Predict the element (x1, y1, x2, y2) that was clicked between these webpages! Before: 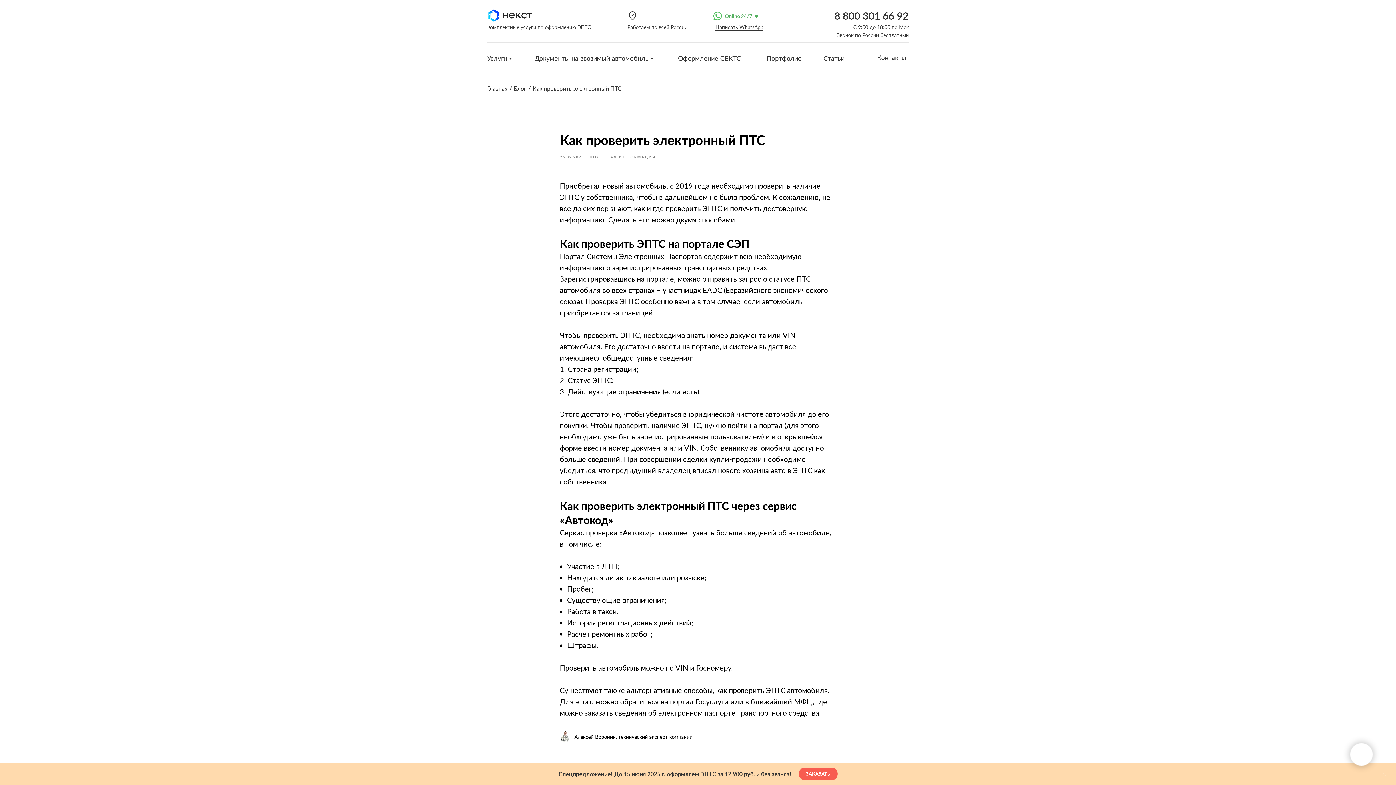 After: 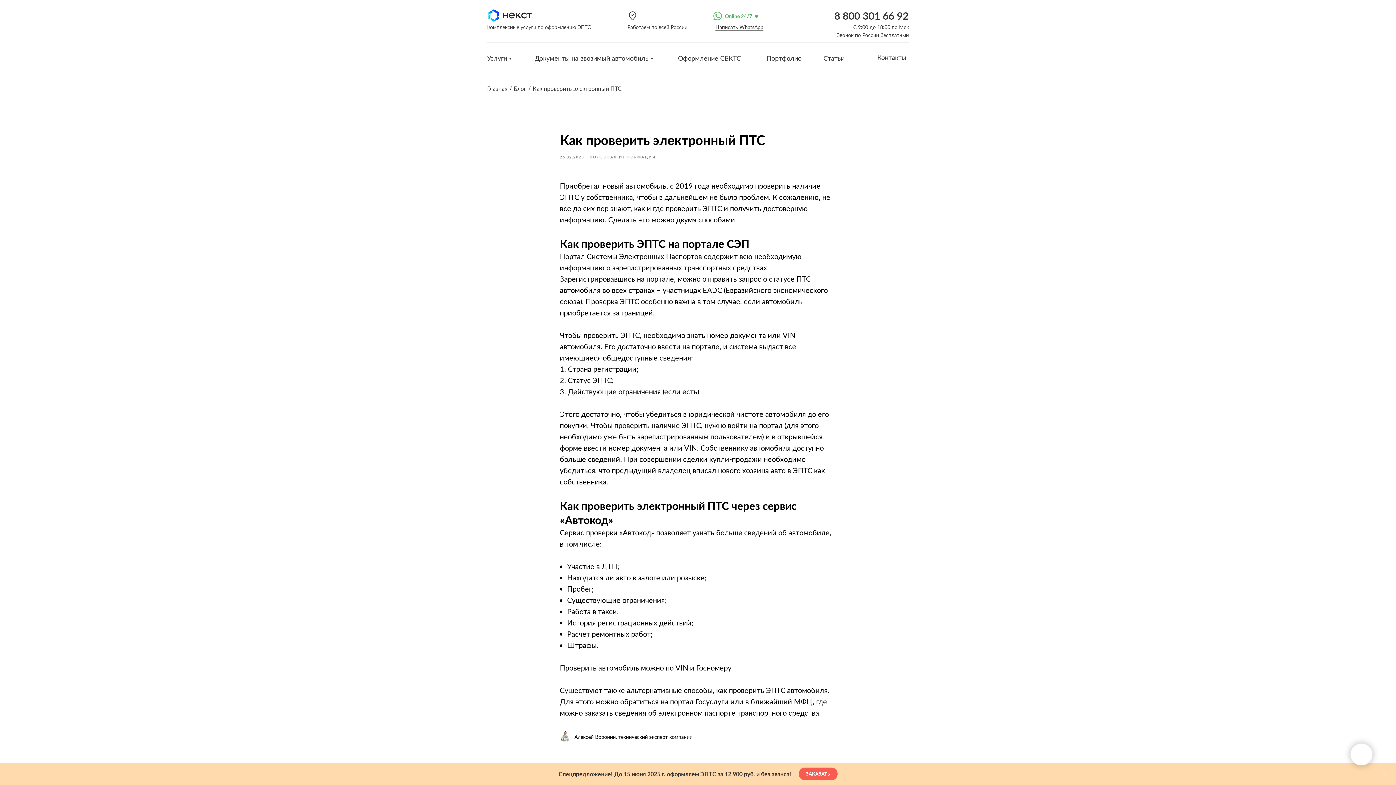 Action: label: Алексей Воронин, технический эксперт компании bbox: (560, 731, 836, 742)